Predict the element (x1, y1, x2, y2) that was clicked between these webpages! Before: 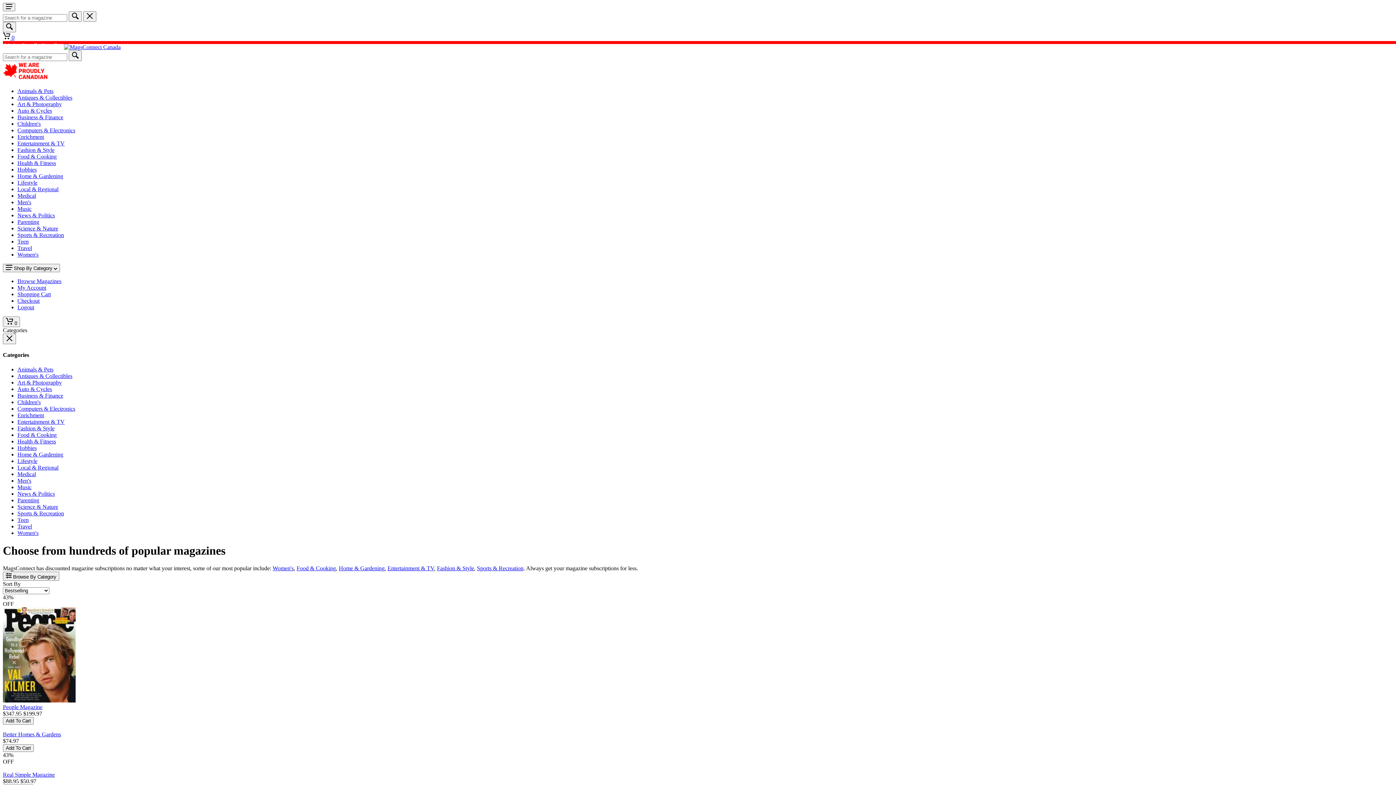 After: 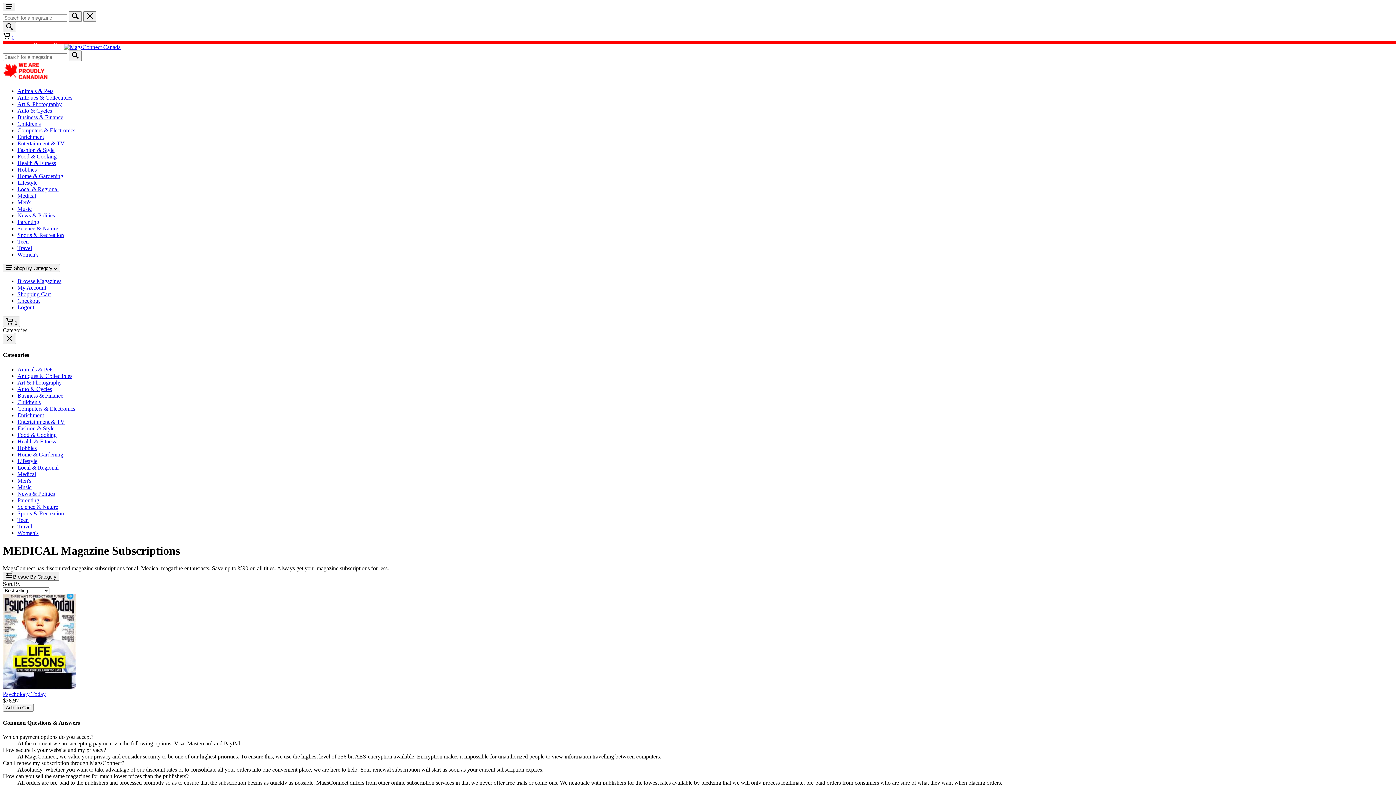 Action: label: Medical bbox: (17, 471, 36, 477)